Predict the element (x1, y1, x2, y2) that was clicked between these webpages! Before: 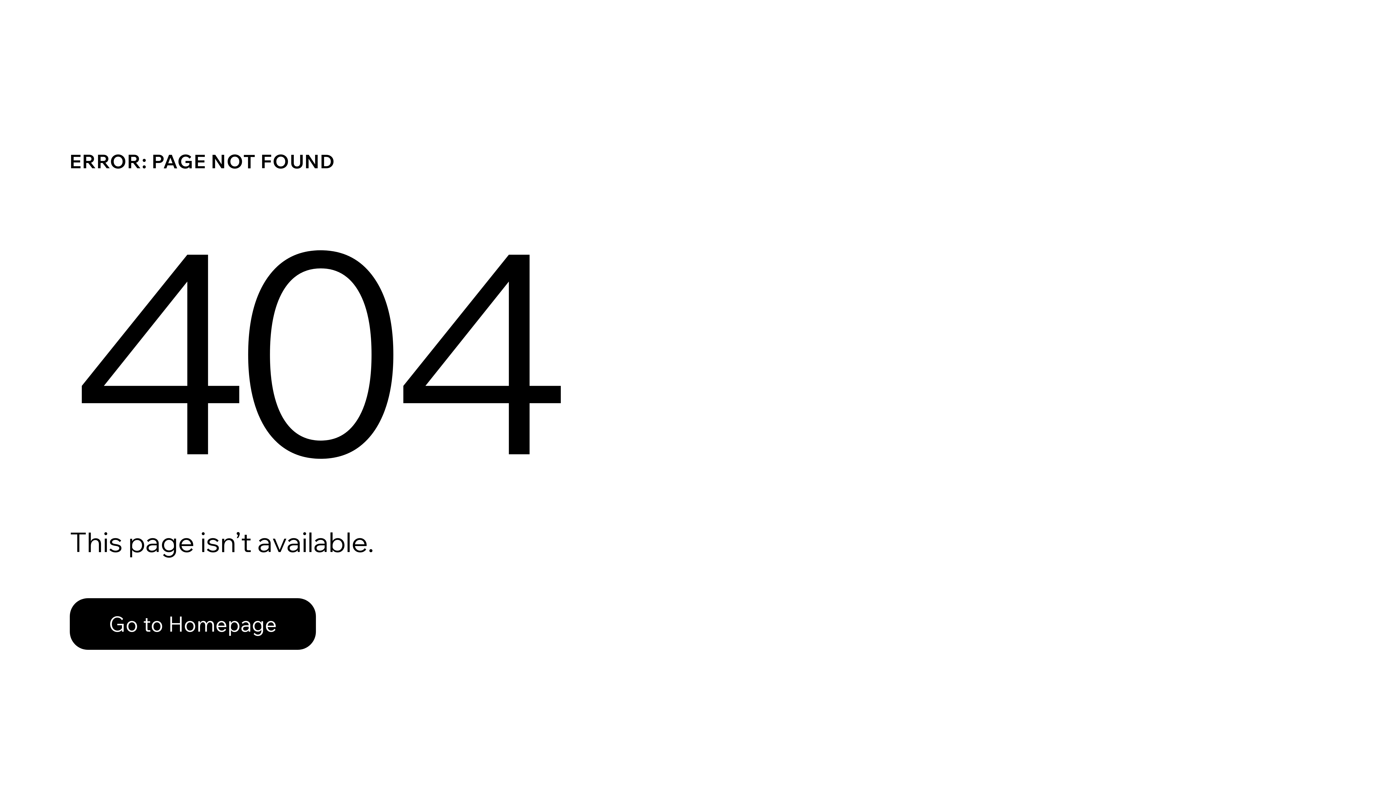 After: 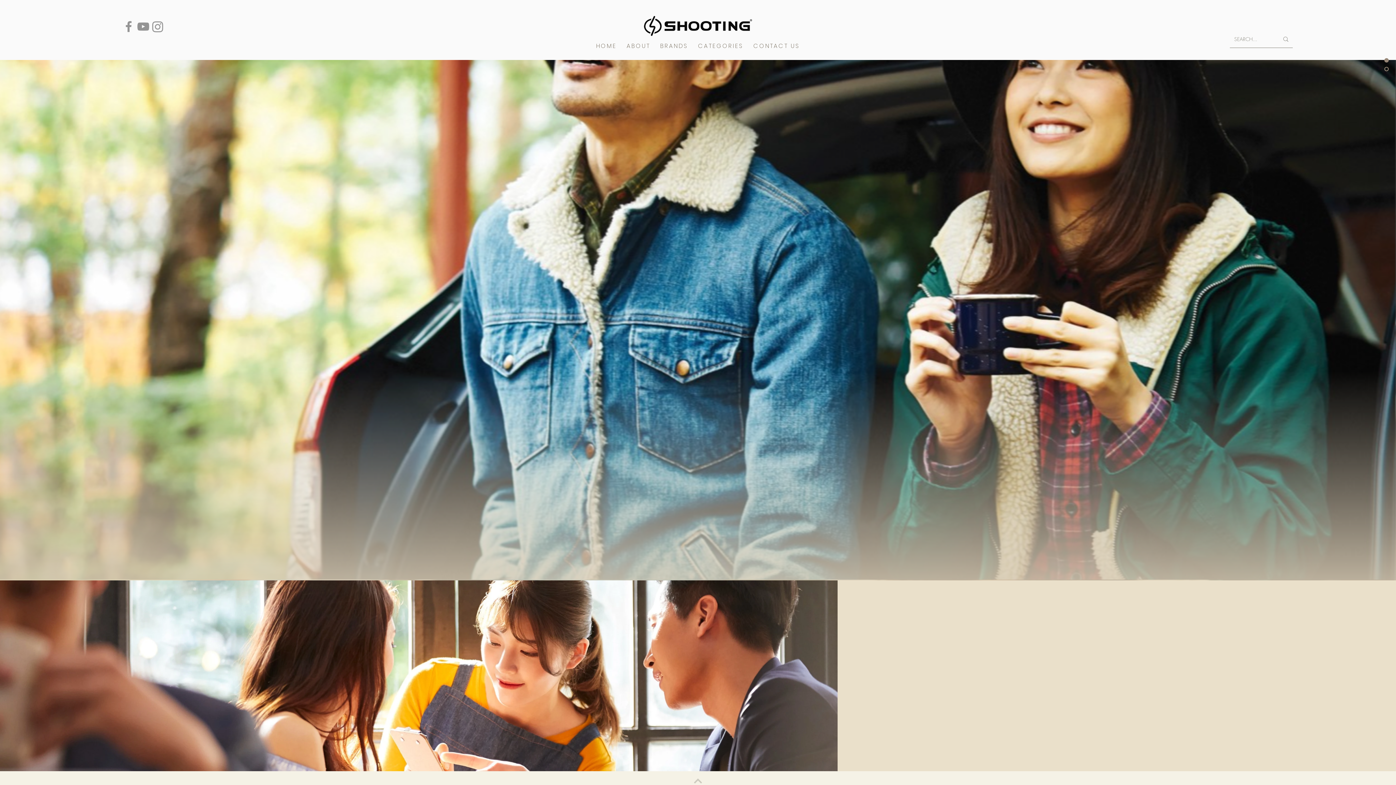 Action: bbox: (69, 582, 768, 659) label: Go to Homepage